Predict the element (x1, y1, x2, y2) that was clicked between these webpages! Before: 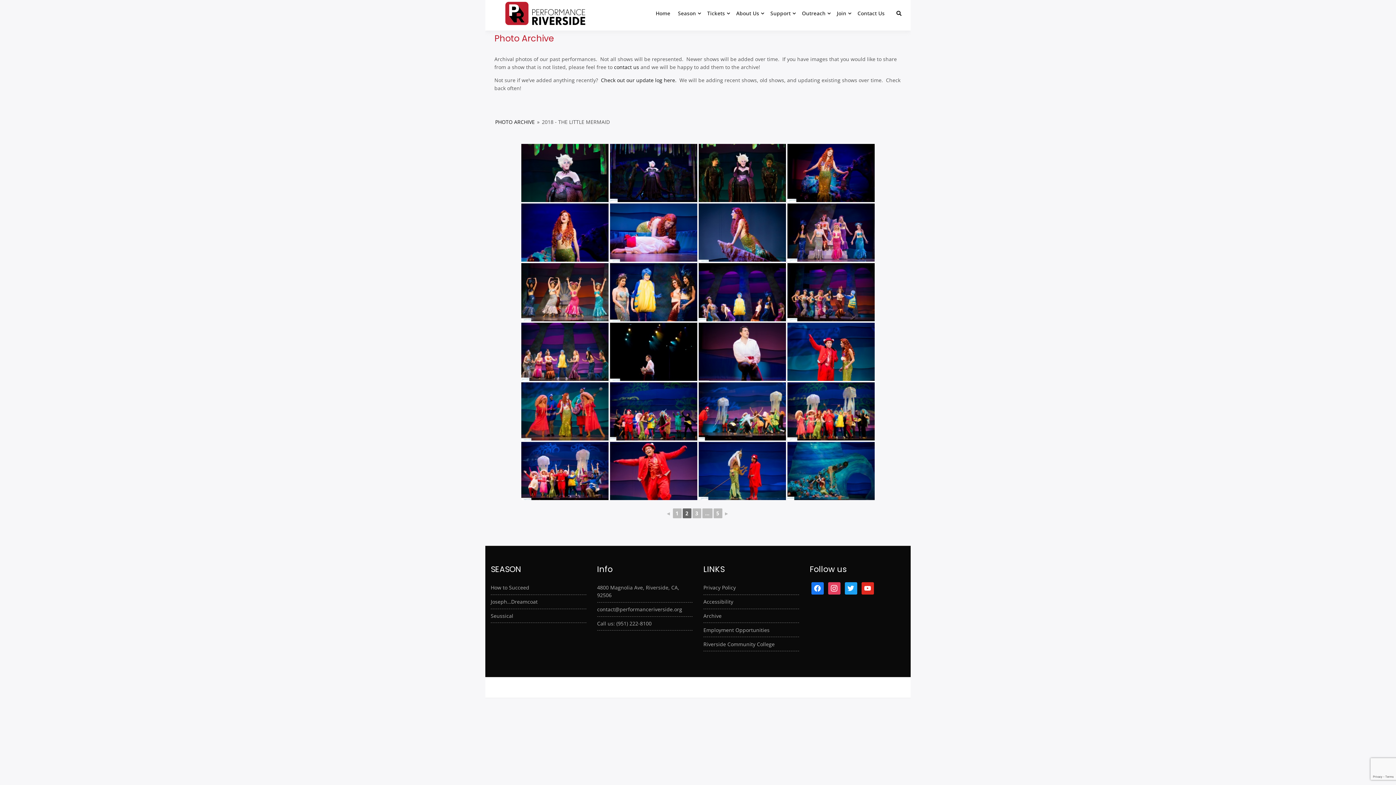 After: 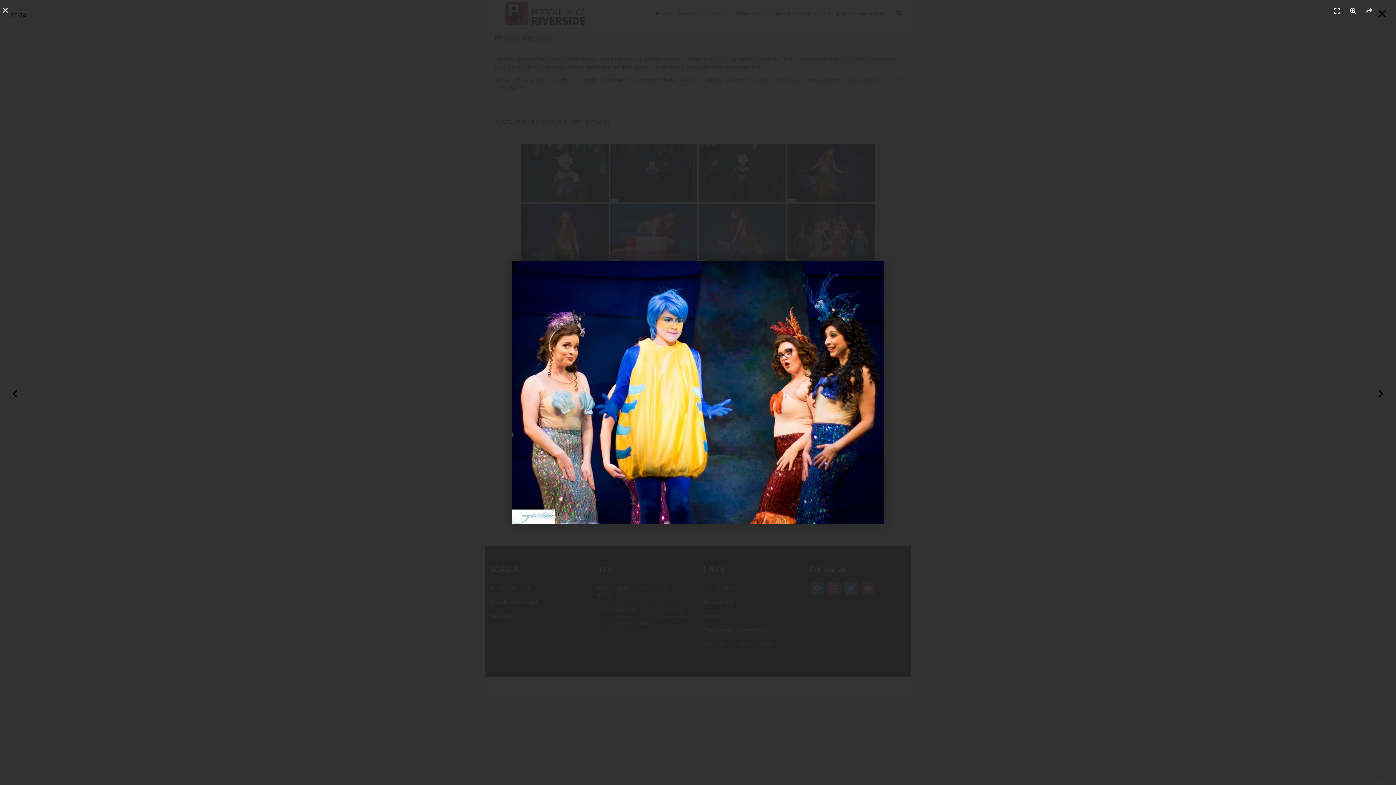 Action: bbox: (610, 263, 697, 321)